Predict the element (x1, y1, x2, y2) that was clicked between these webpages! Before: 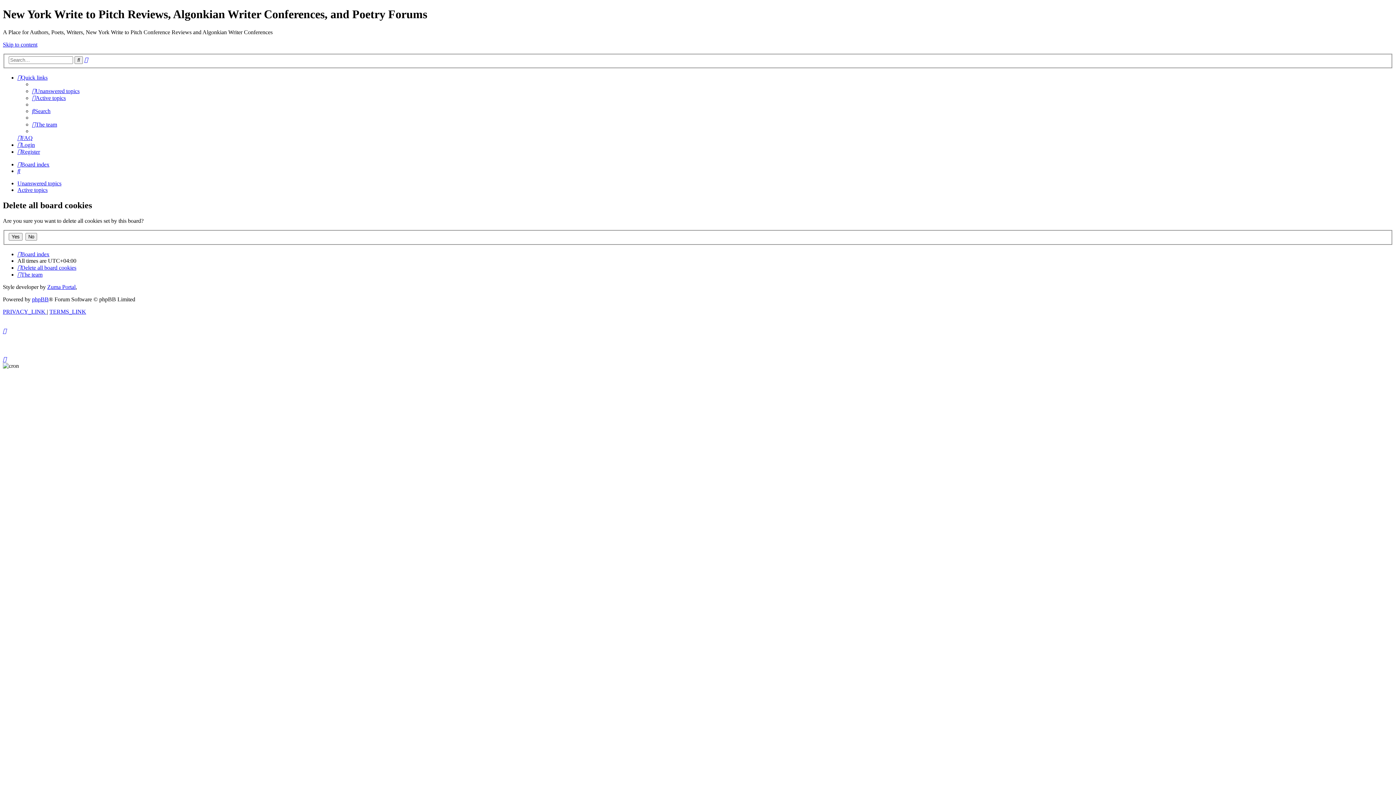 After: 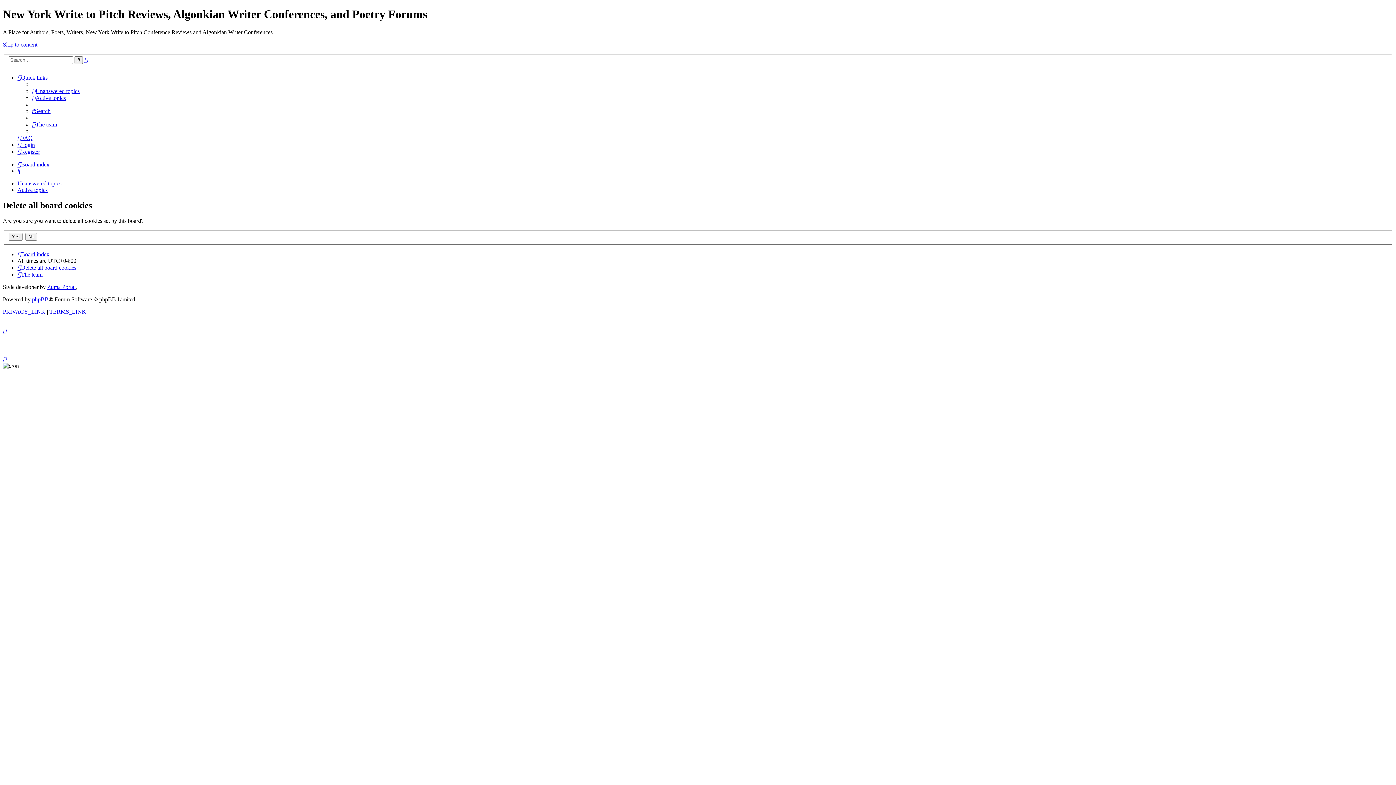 Action: bbox: (17, 74, 47, 80) label: Quick links